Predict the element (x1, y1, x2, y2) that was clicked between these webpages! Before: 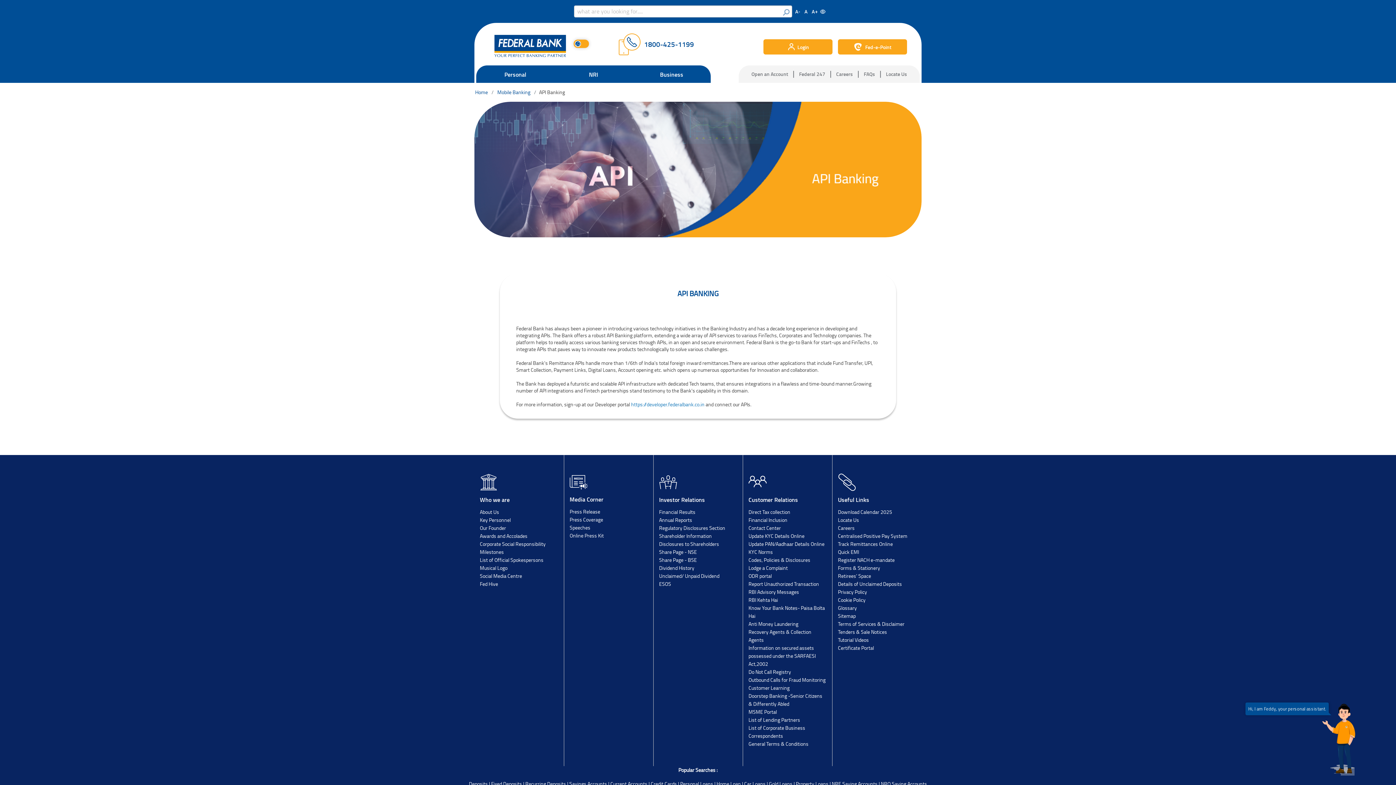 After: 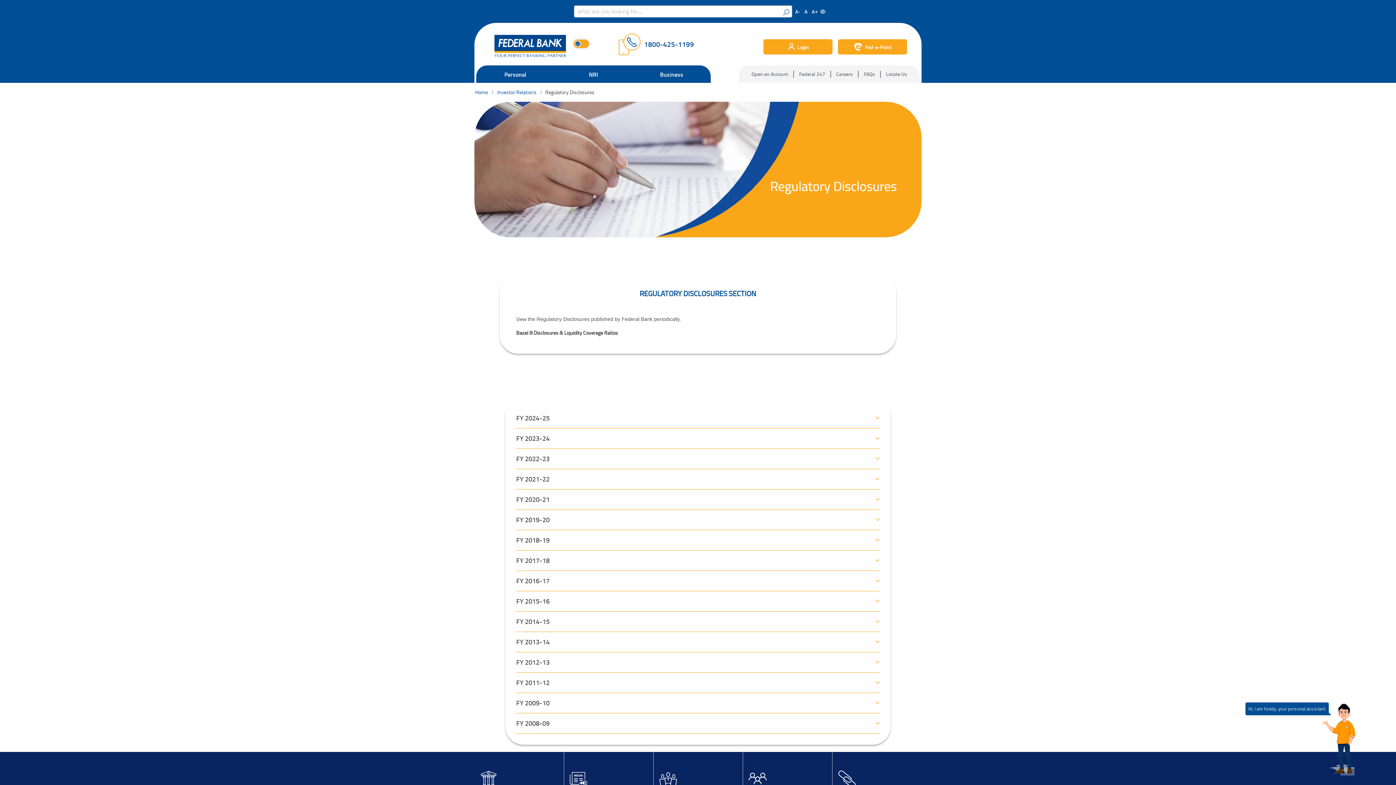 Action: bbox: (659, 524, 725, 531) label: Regulatory Disclosures Section